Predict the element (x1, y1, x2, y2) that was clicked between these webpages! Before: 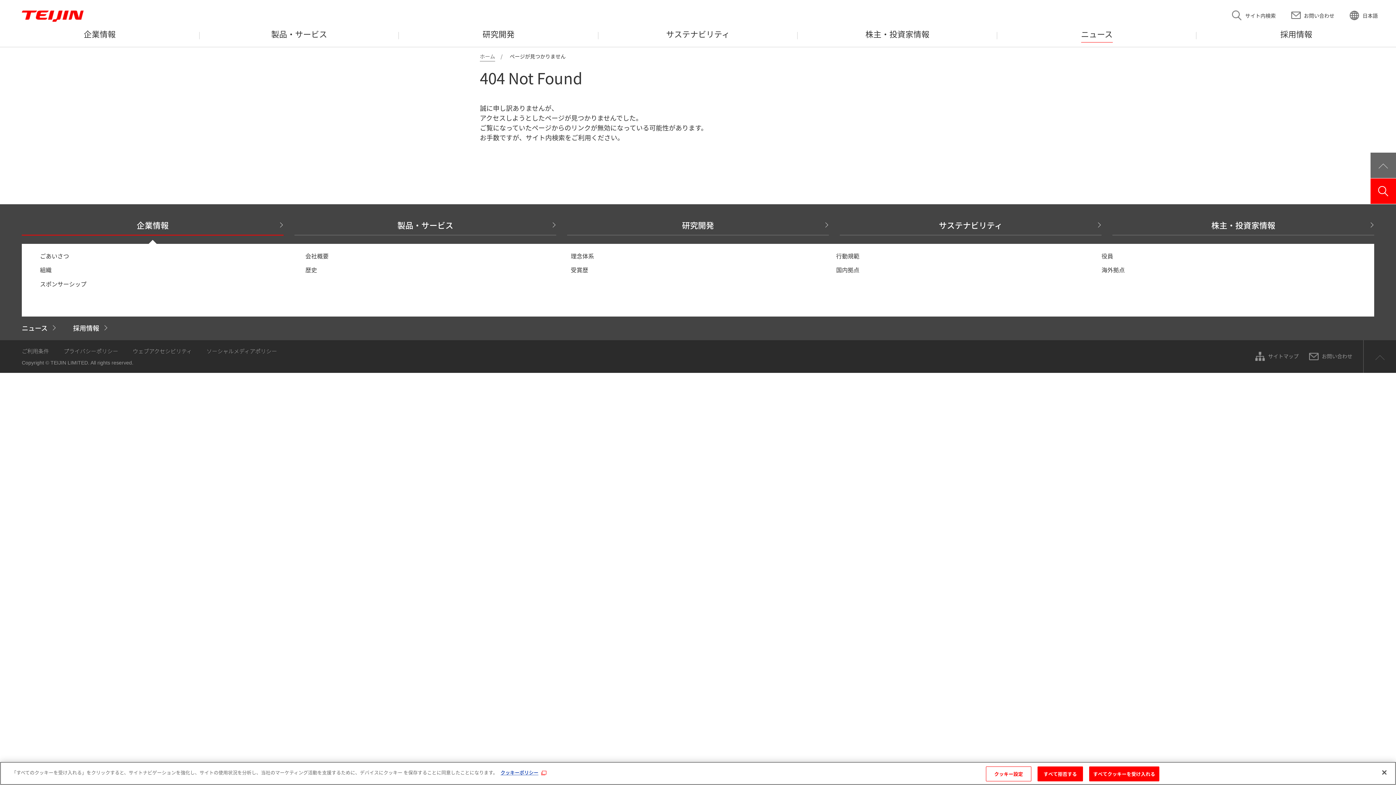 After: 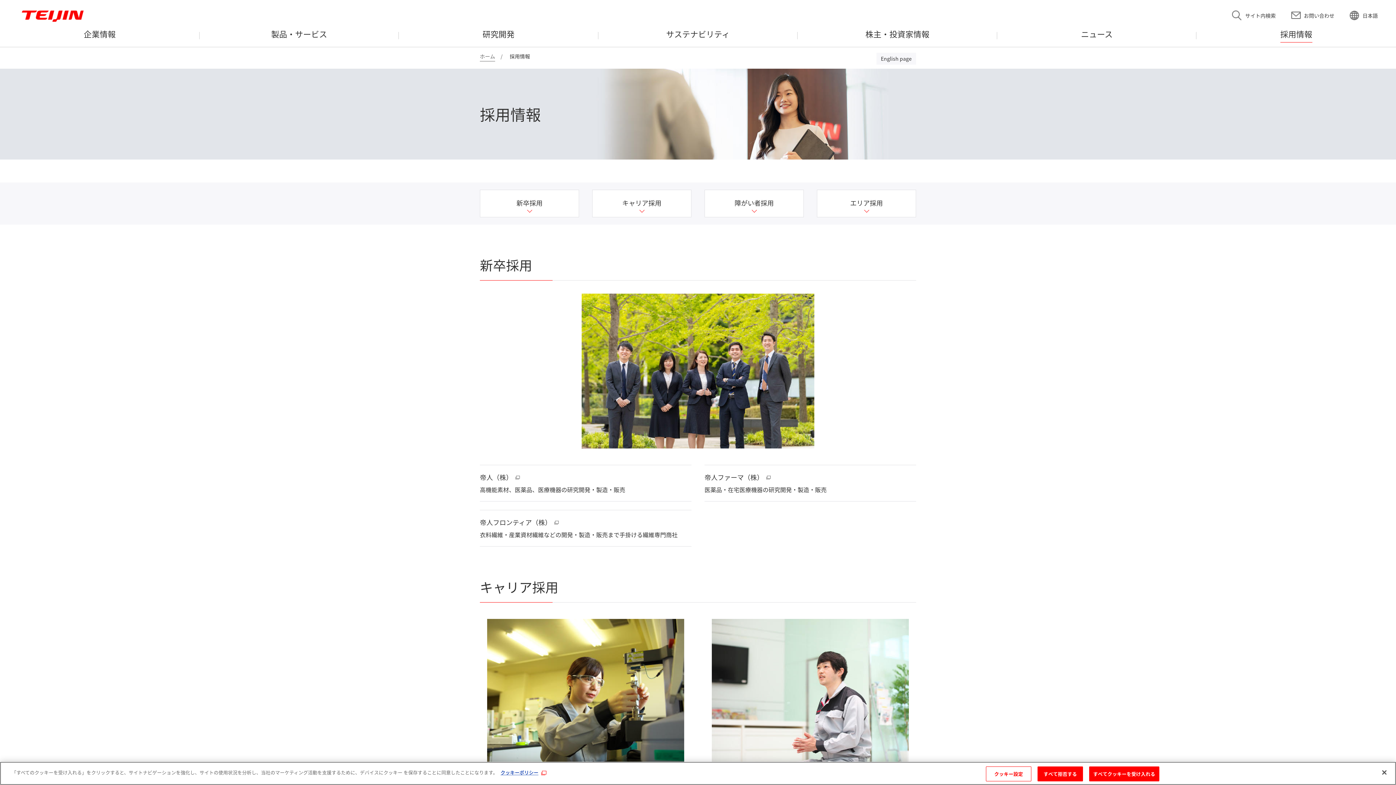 Action: label: 採用情報 bbox: (1196, 29, 1396, 42)